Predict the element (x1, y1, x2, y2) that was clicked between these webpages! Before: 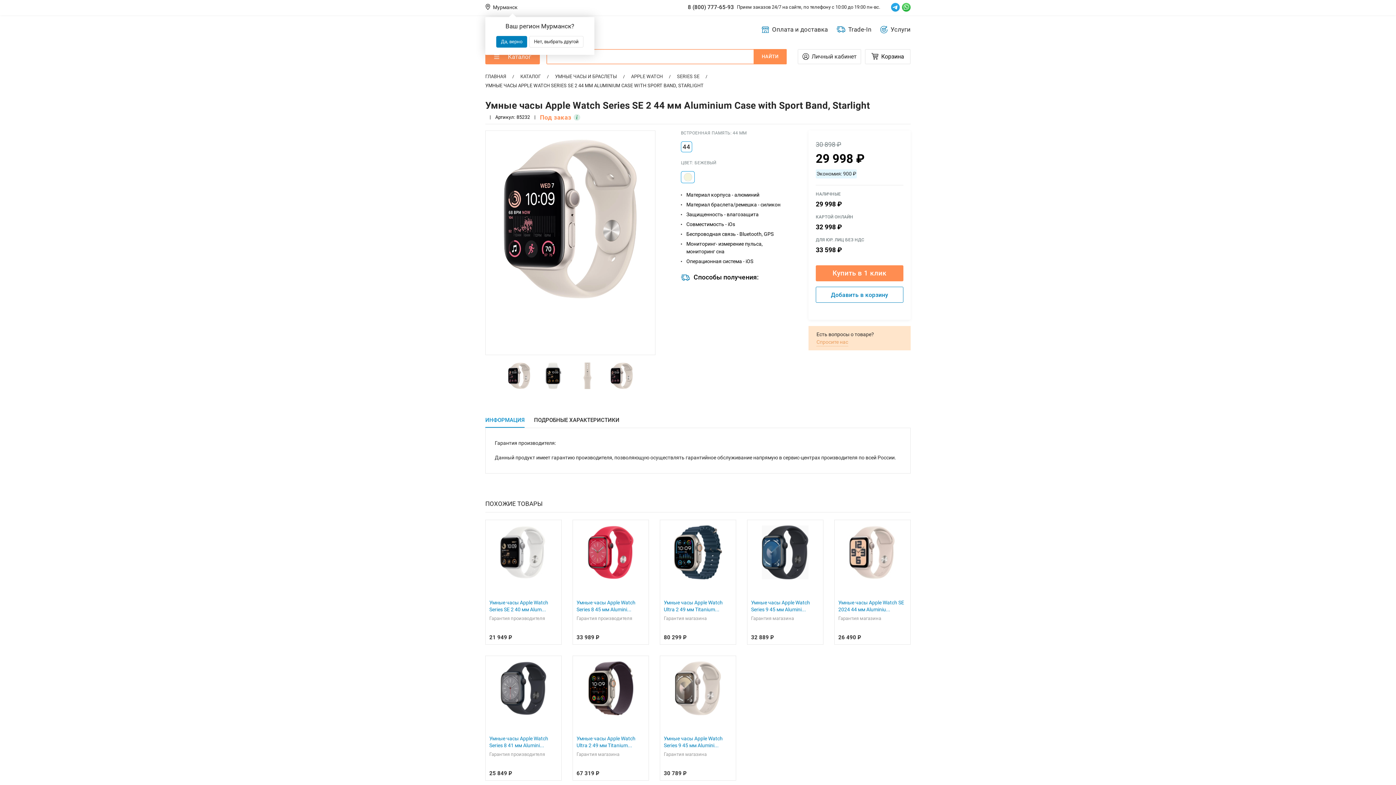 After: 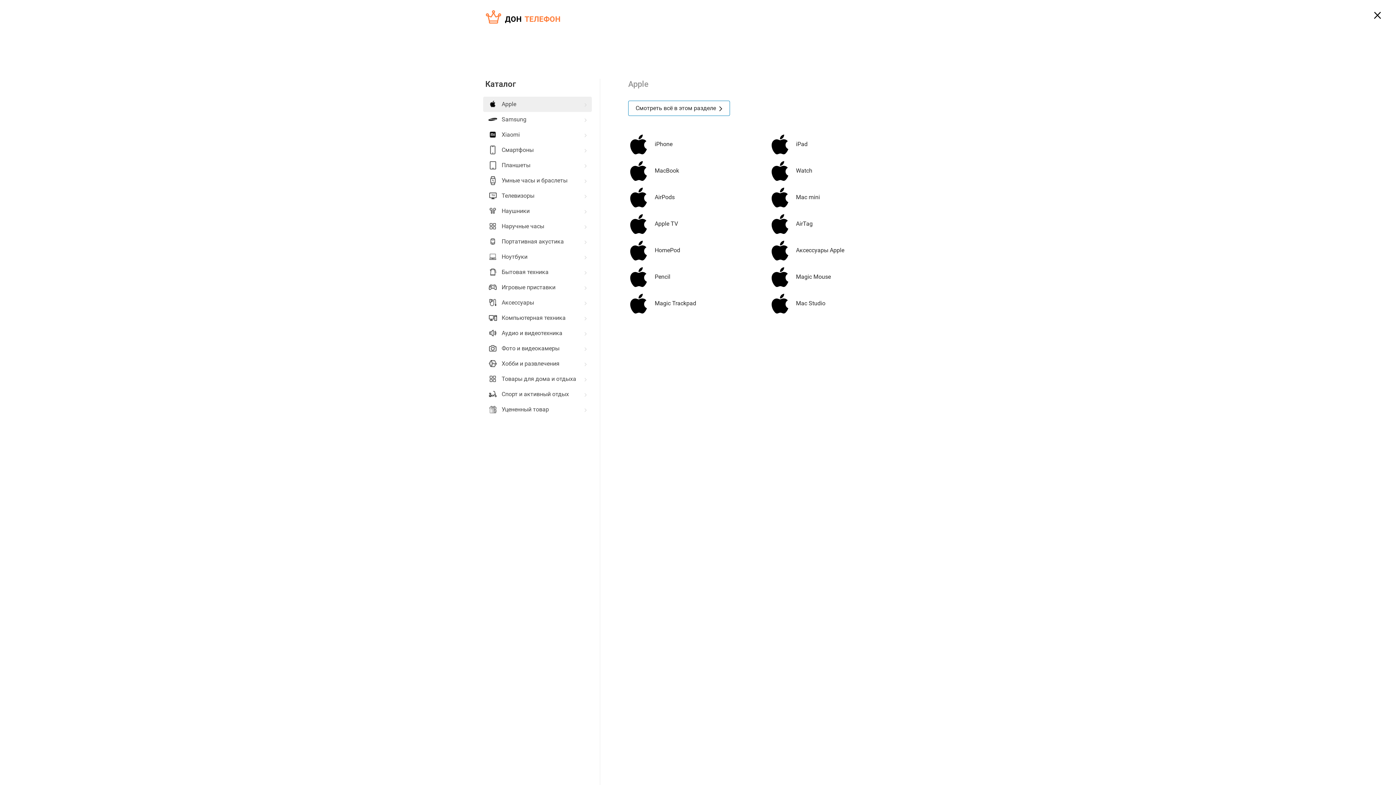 Action: bbox: (485, 49, 540, 64) label: Каталог